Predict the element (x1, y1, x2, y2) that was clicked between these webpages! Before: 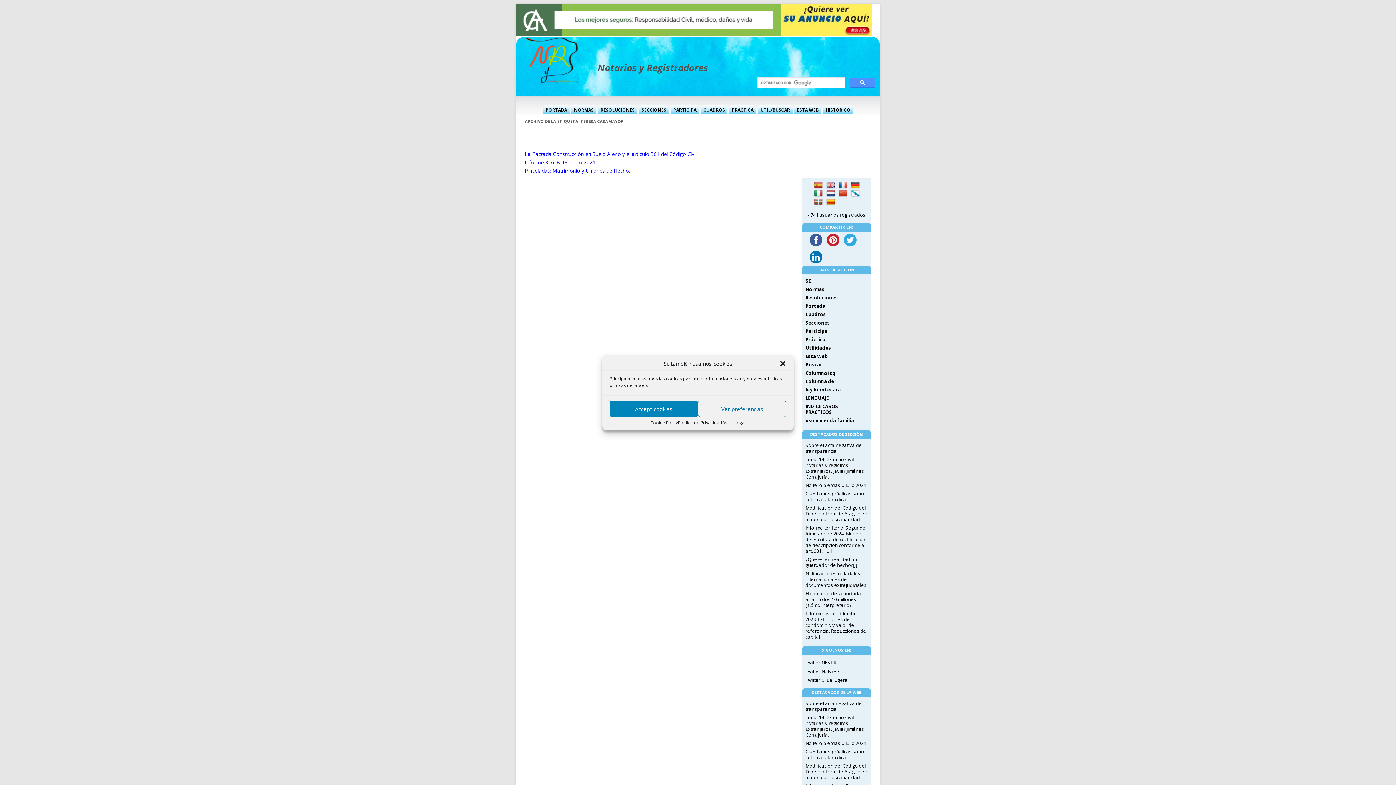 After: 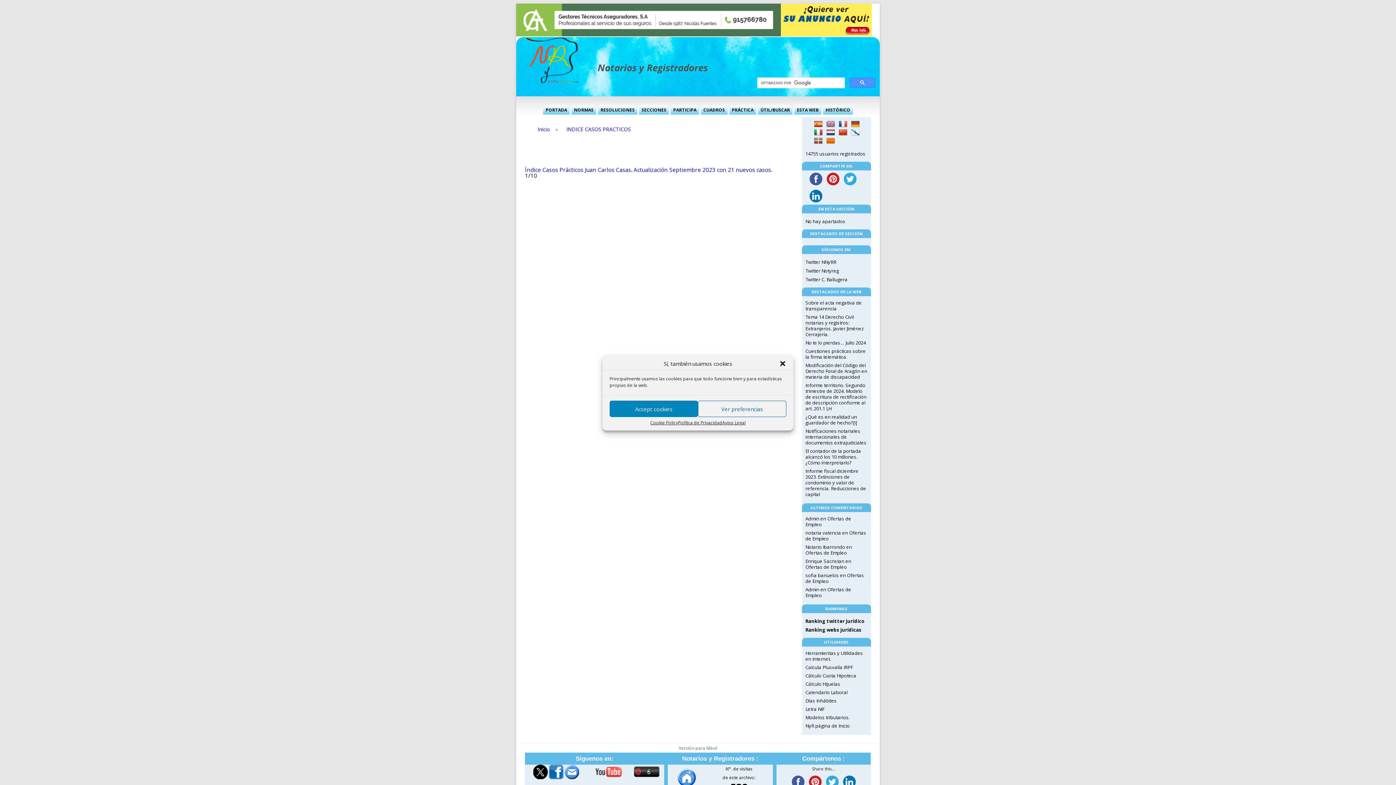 Action: bbox: (805, 403, 838, 415) label: INDICE CASOS PRACTICOS